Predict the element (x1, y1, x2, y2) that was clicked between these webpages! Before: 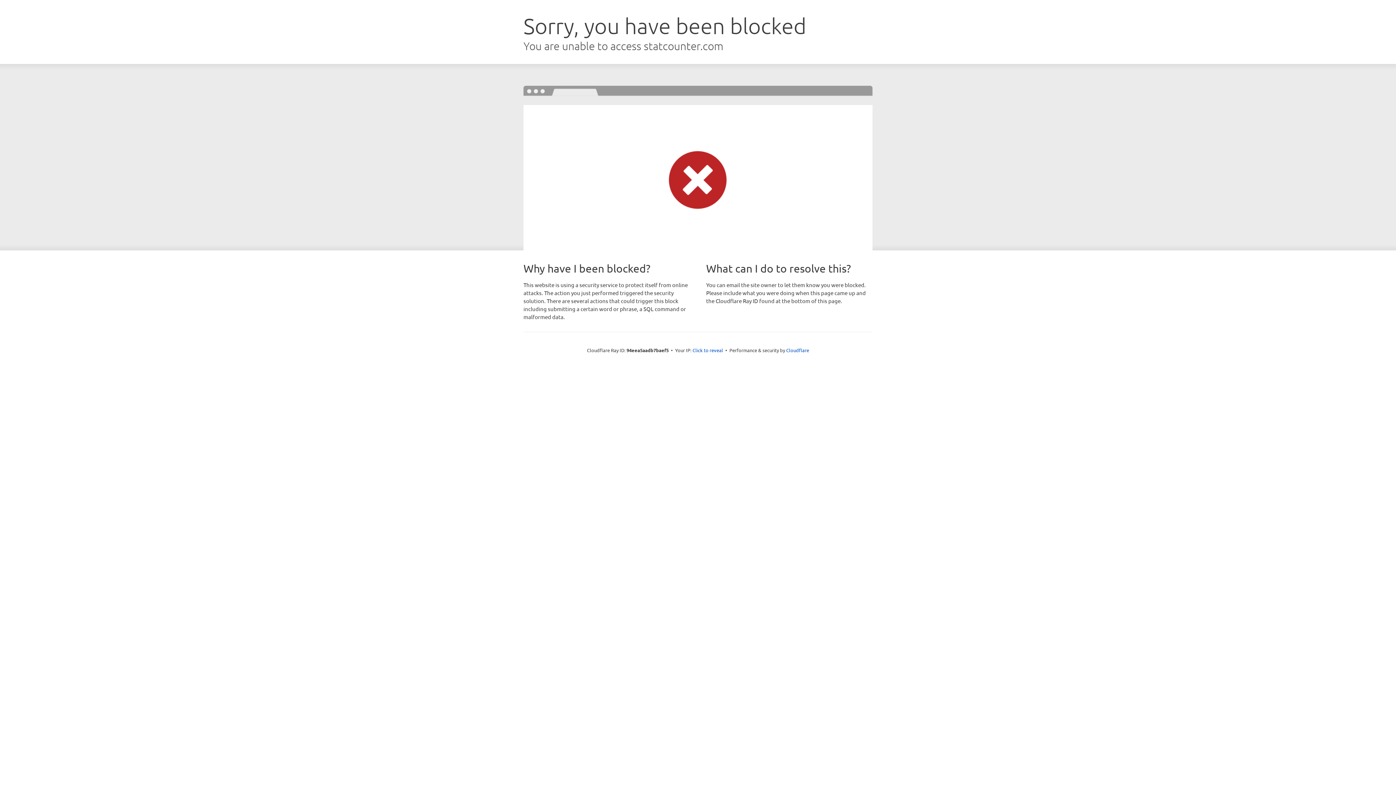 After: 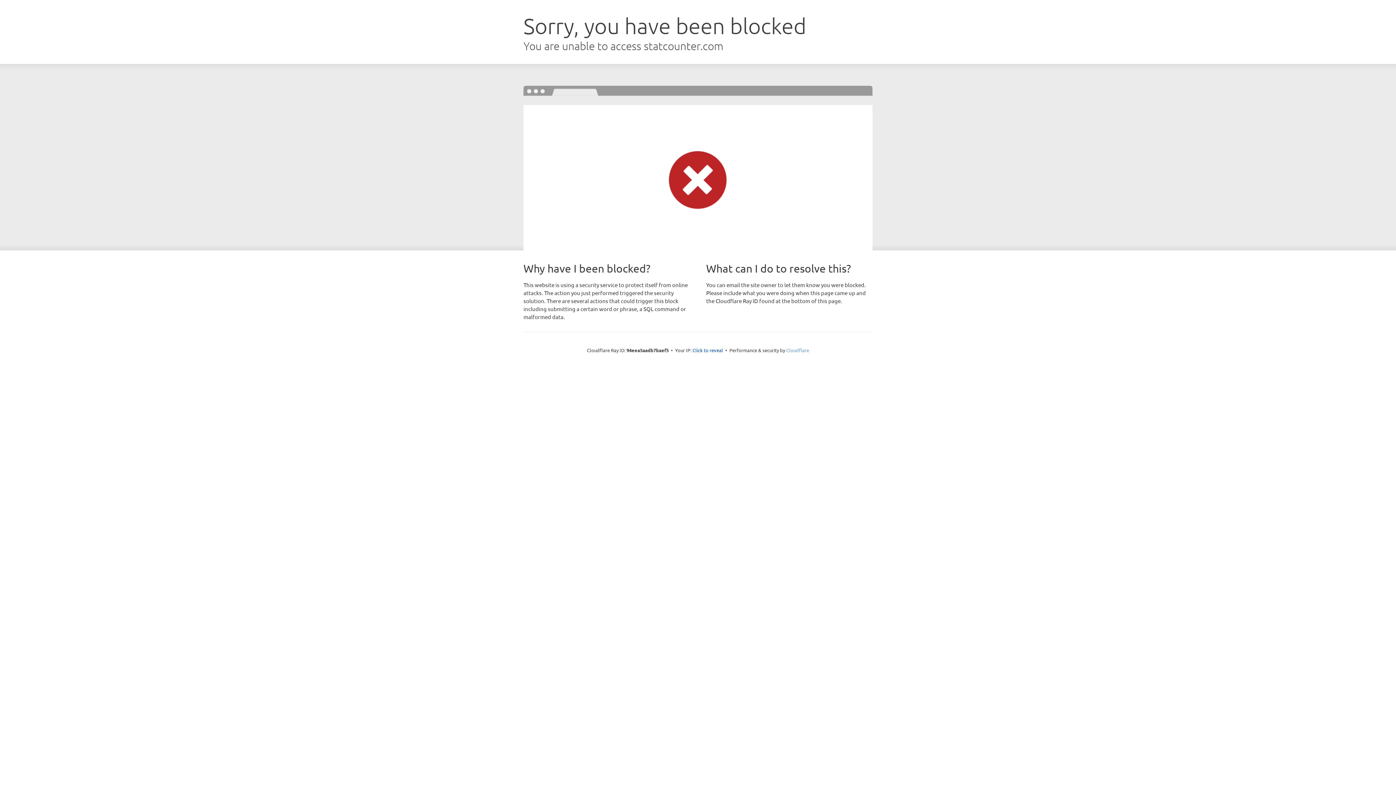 Action: label: Cloudflare bbox: (786, 347, 809, 353)